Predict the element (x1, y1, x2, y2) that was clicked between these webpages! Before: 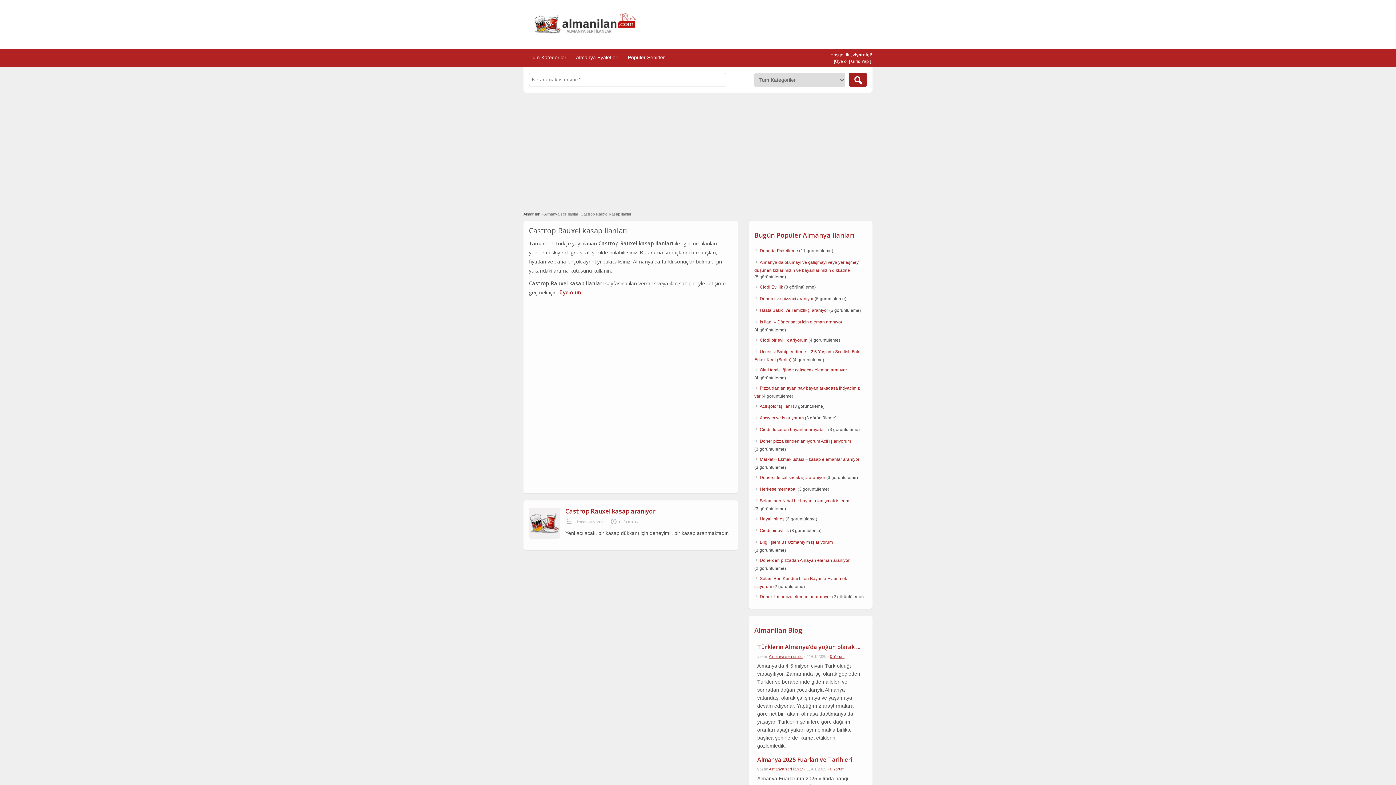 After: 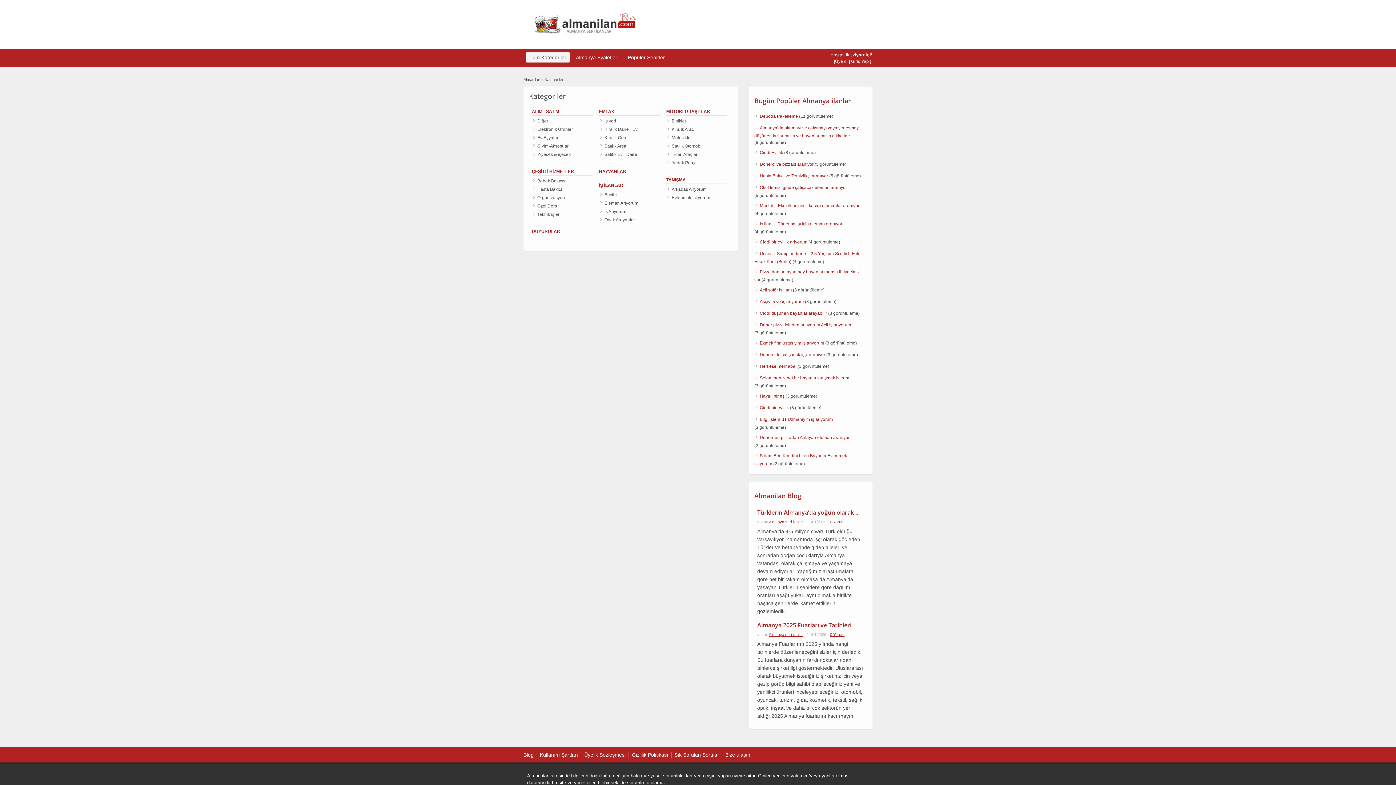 Action: bbox: (525, 52, 570, 62) label: Tüm Kategoriler